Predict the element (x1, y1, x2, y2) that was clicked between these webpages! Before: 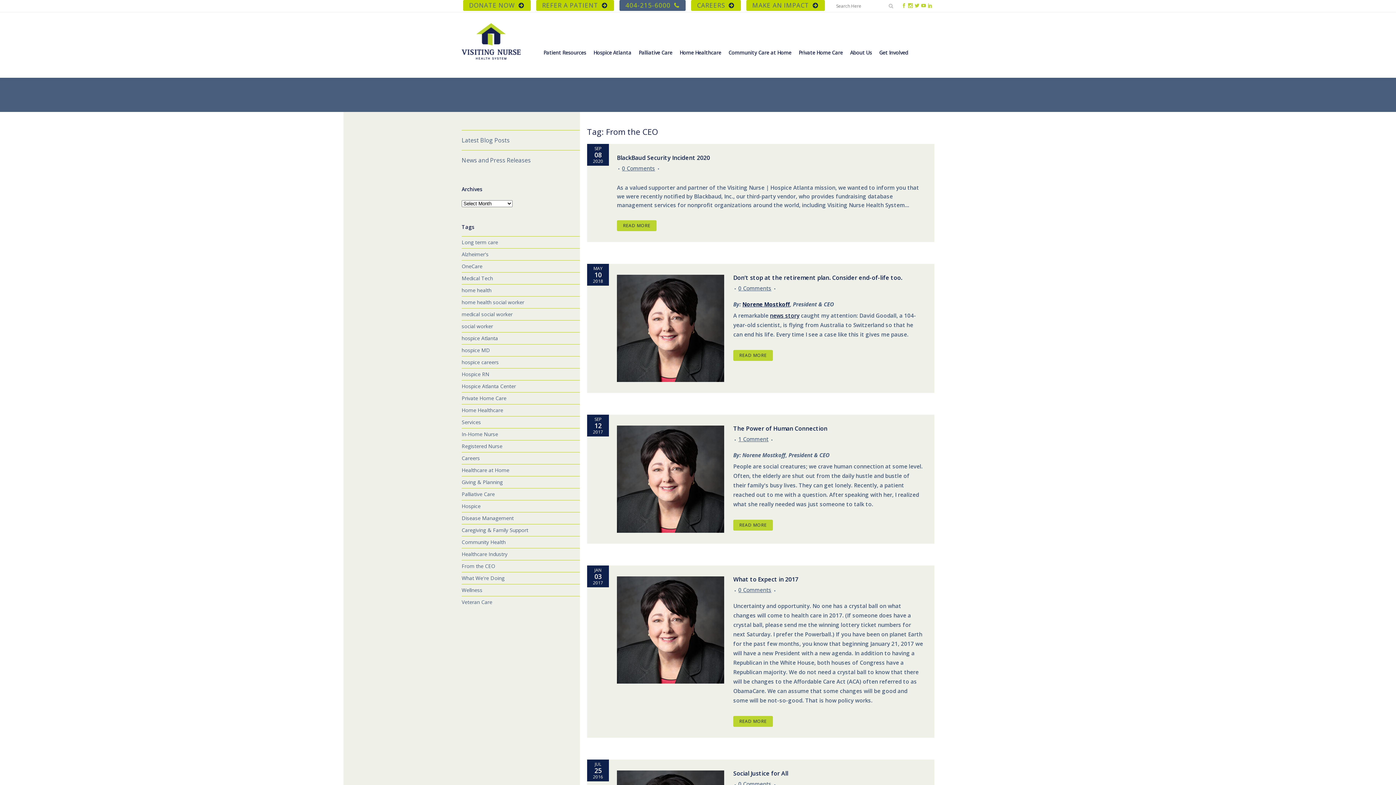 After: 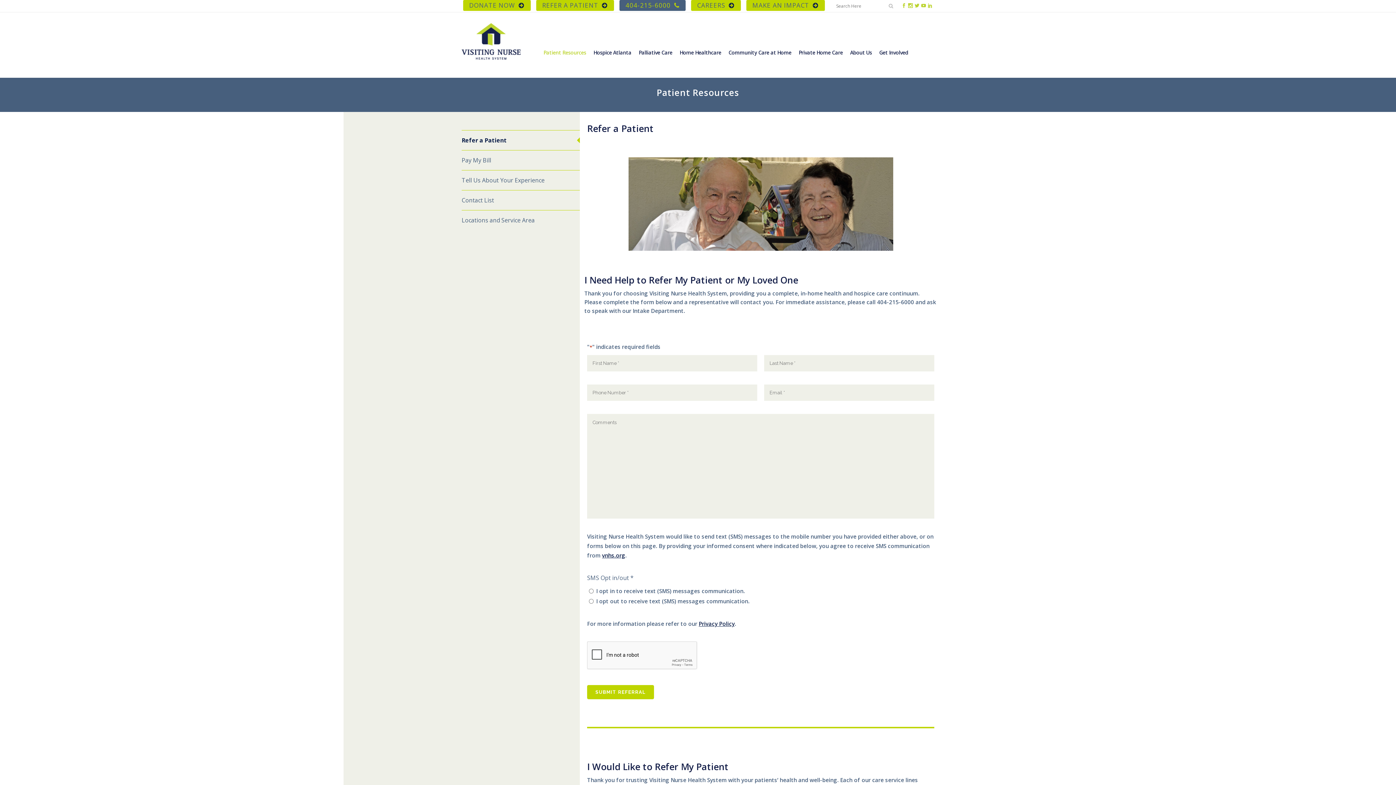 Action: bbox: (536, 0, 614, 10) label: REFER A PATIENT